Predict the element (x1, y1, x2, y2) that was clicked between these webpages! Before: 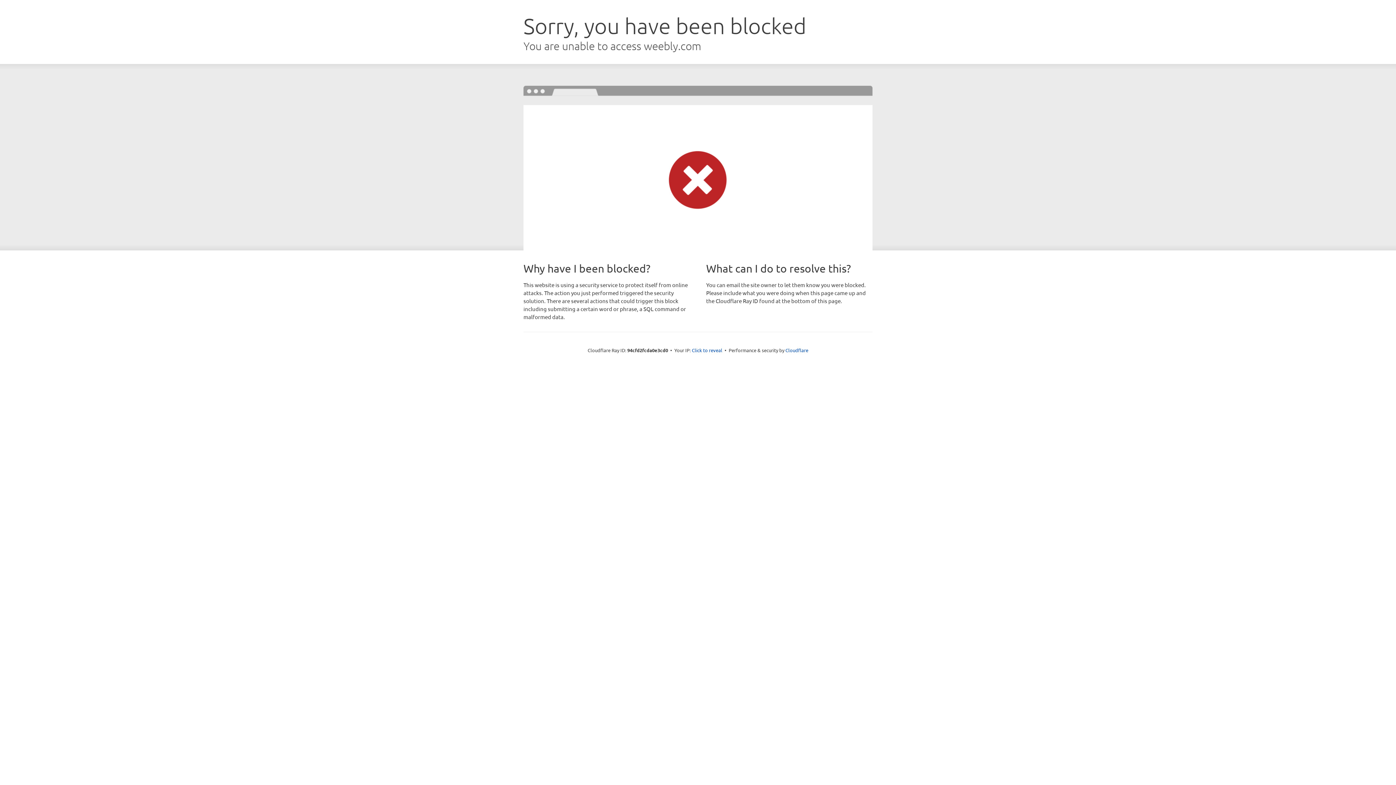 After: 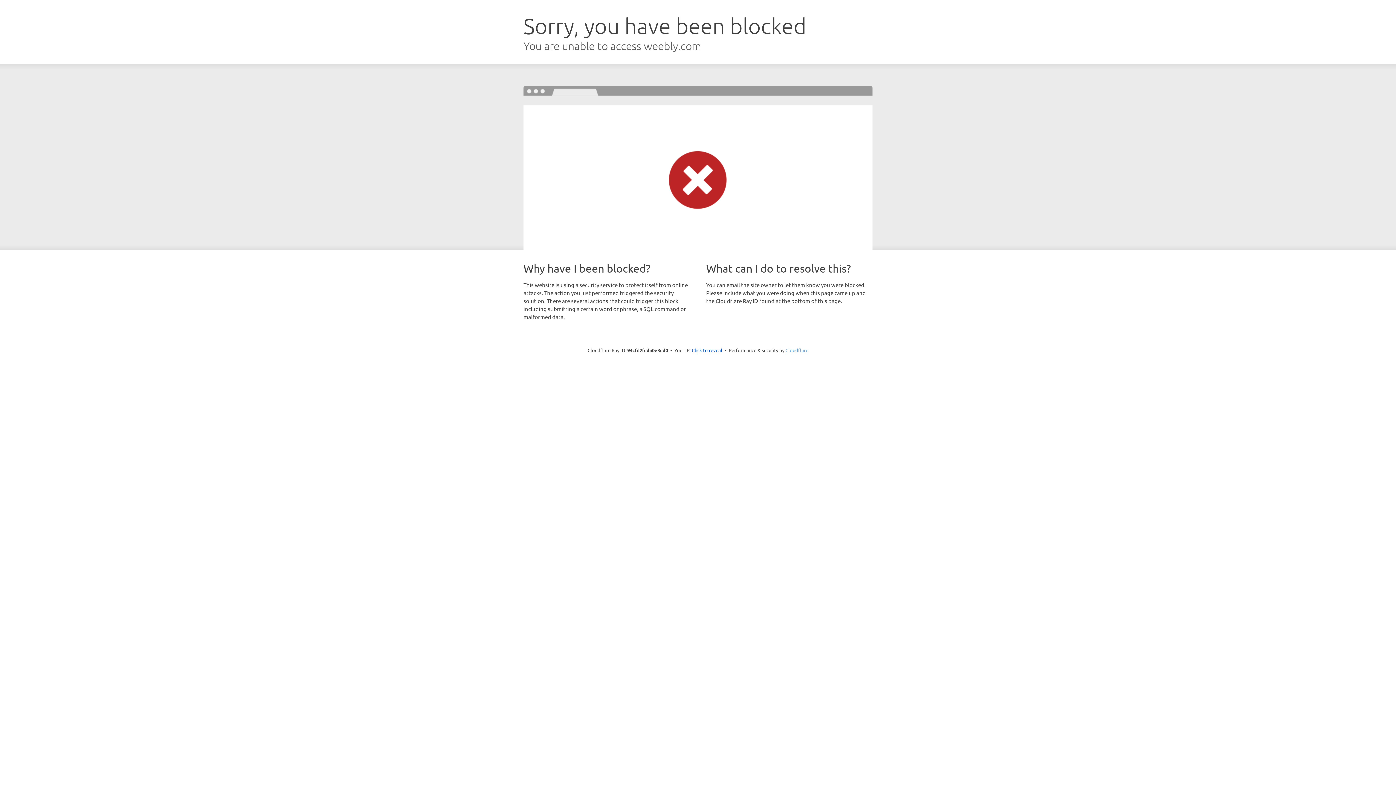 Action: label: Cloudflare bbox: (785, 347, 808, 353)